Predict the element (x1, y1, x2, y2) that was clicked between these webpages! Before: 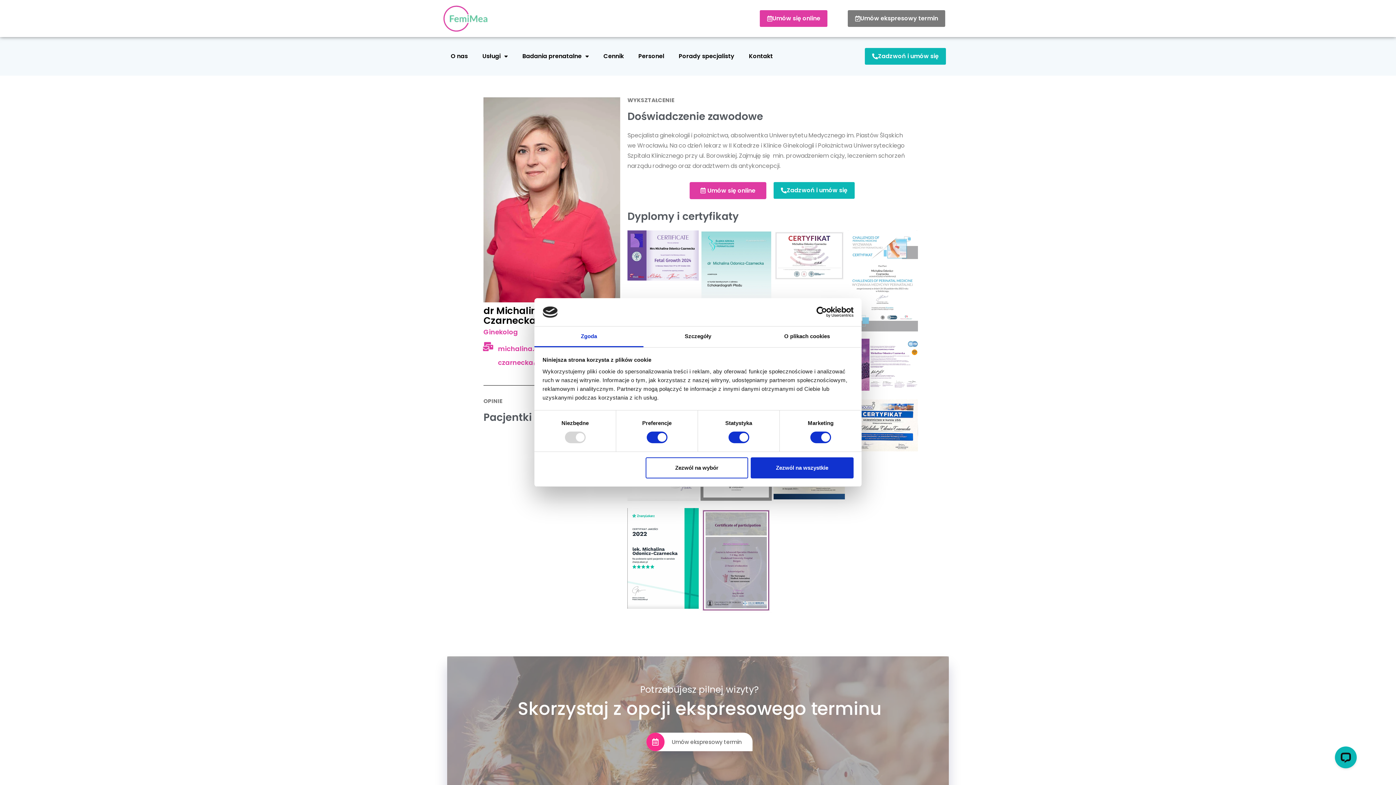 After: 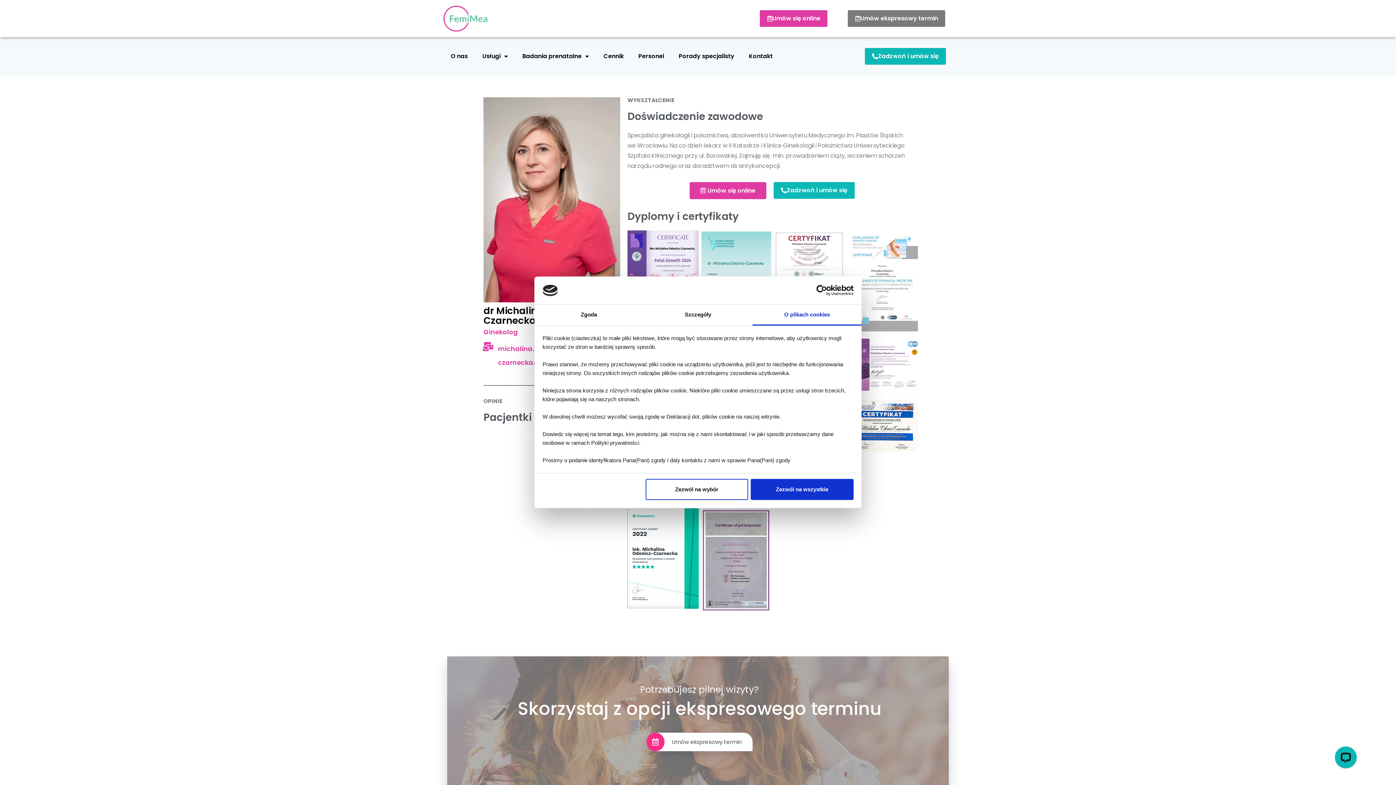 Action: bbox: (752, 326, 861, 347) label: O plikach cookies